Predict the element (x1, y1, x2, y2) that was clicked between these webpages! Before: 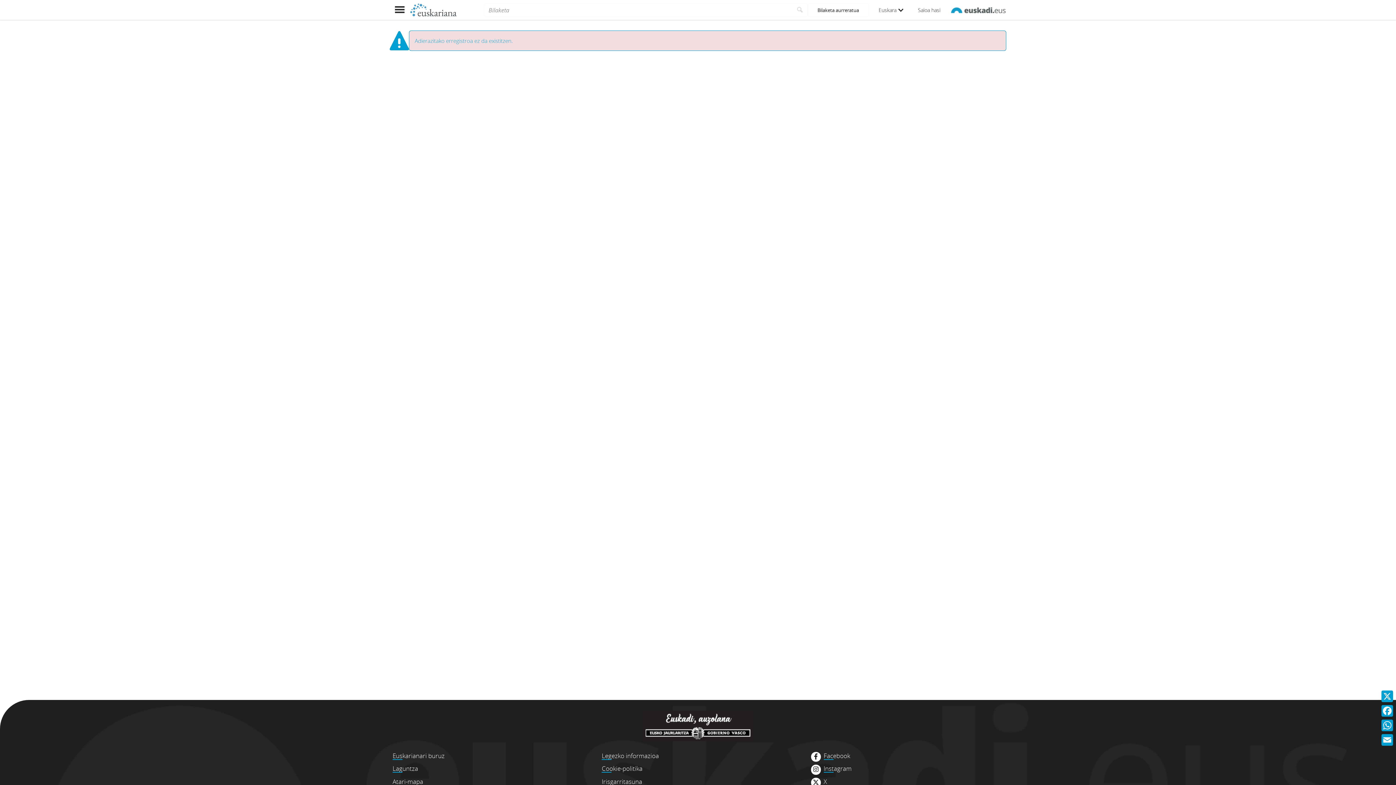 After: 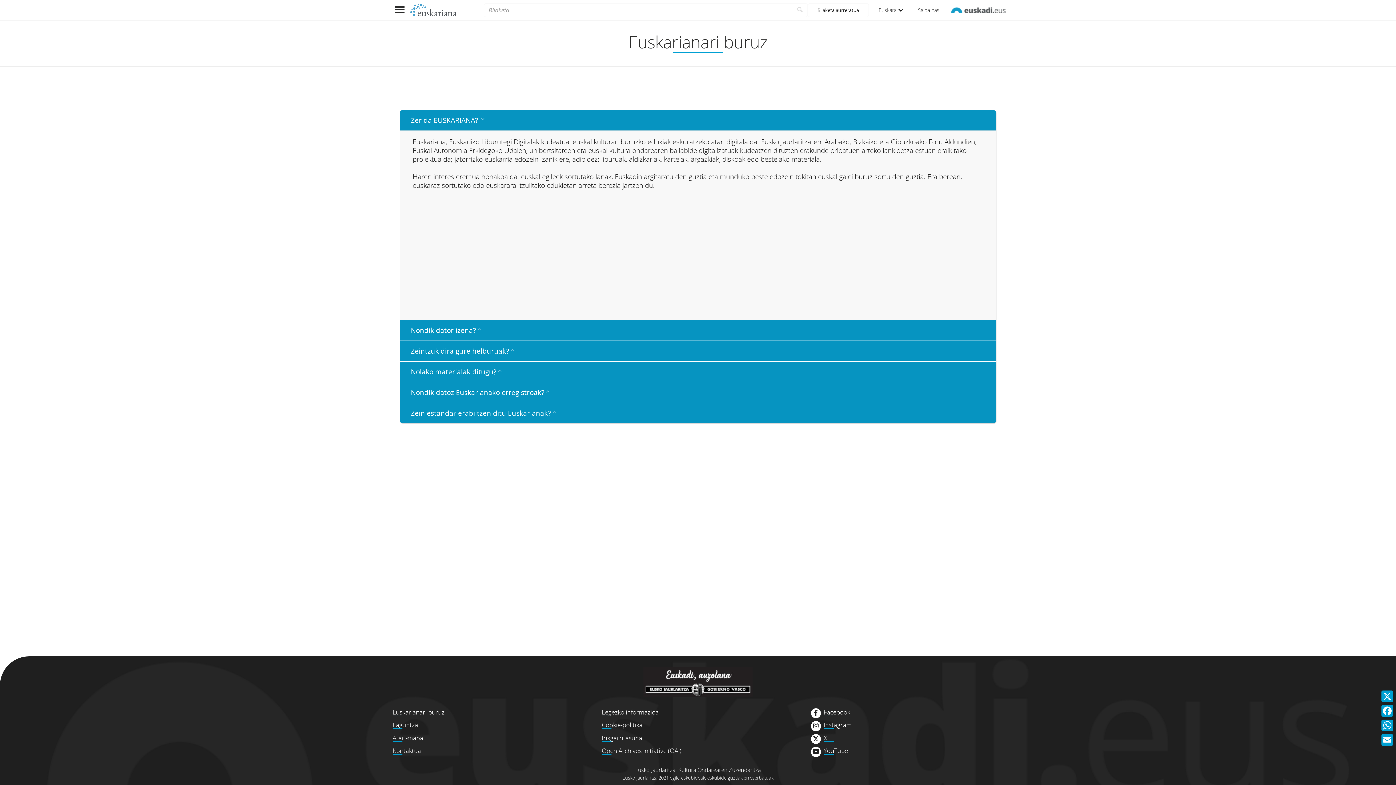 Action: bbox: (392, 751, 444, 760) label: Euskarianari buruz